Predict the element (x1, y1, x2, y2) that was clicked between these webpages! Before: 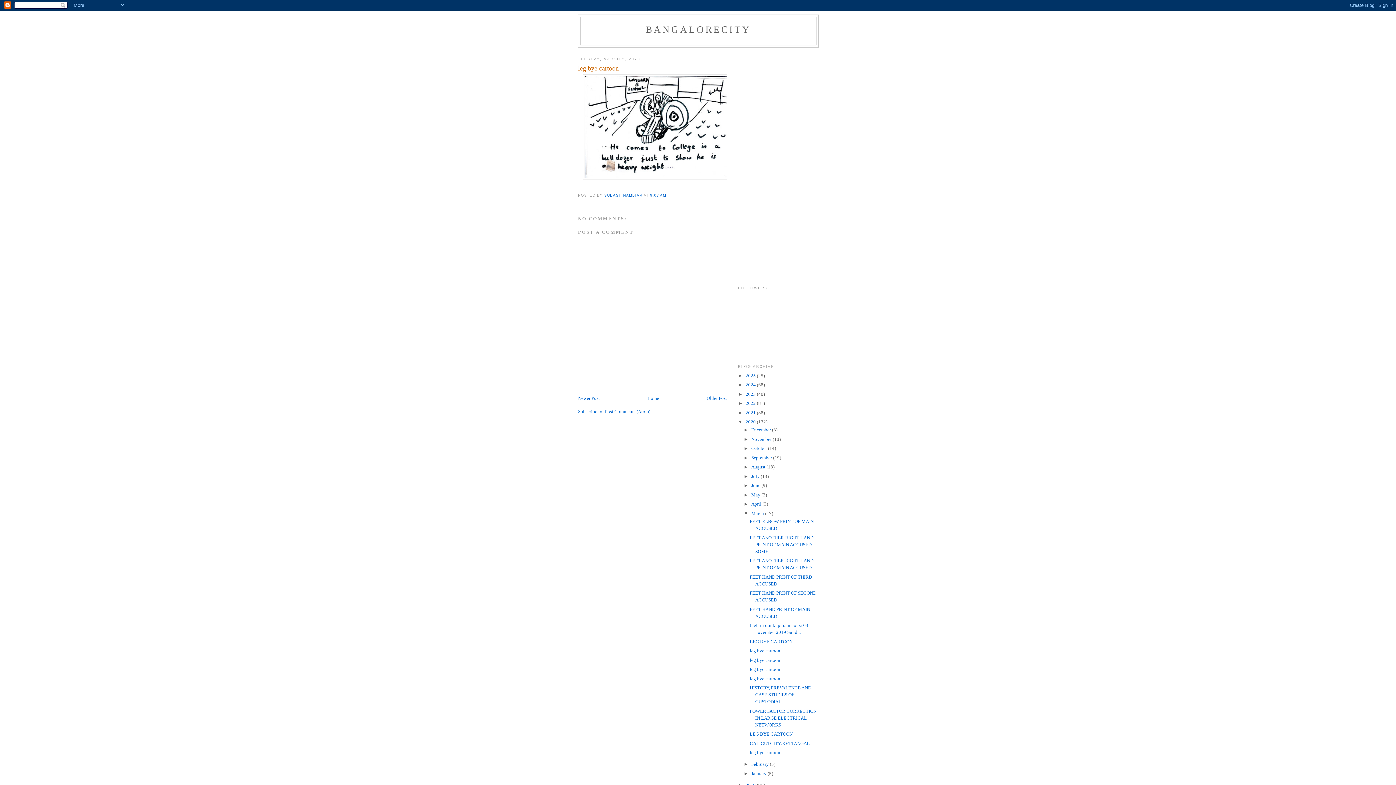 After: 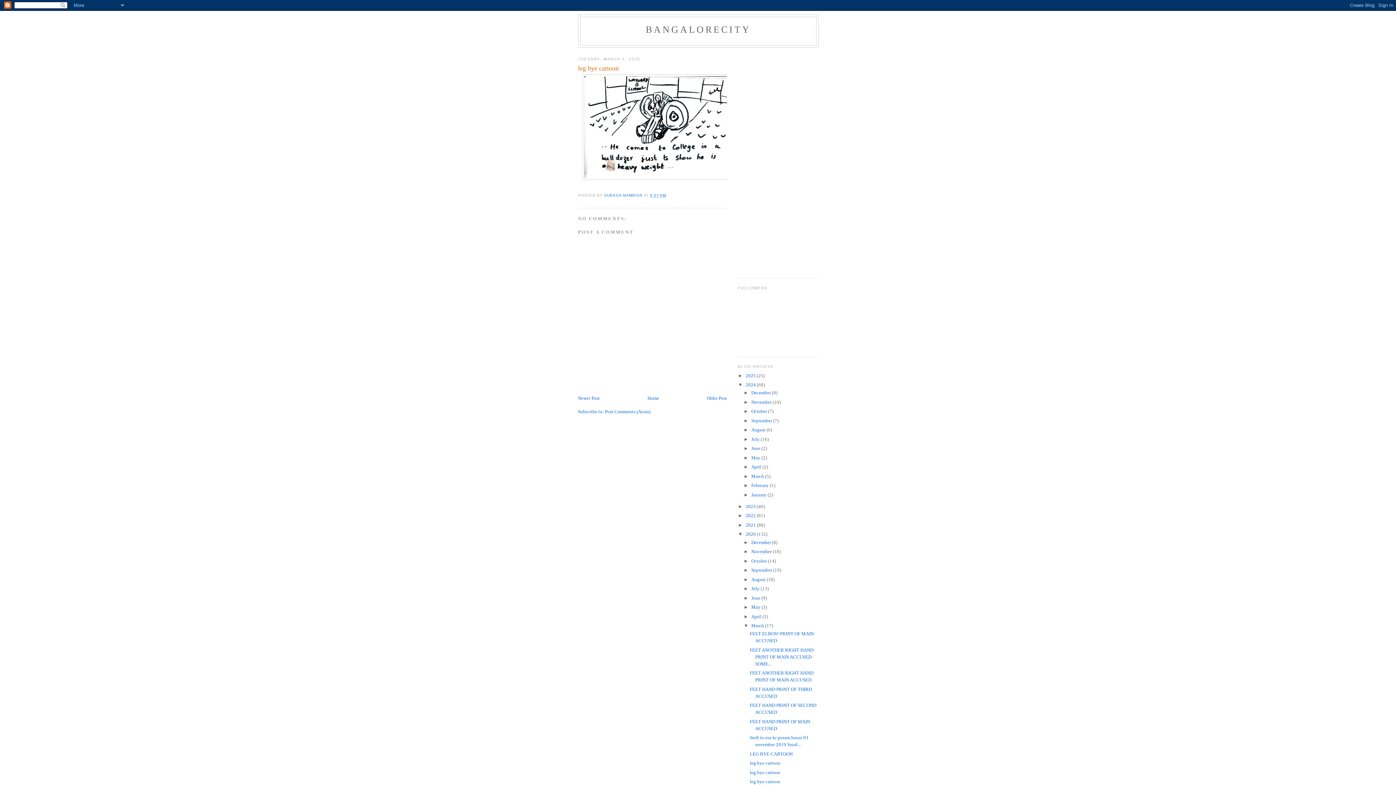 Action: label: ►   bbox: (738, 382, 745, 387)